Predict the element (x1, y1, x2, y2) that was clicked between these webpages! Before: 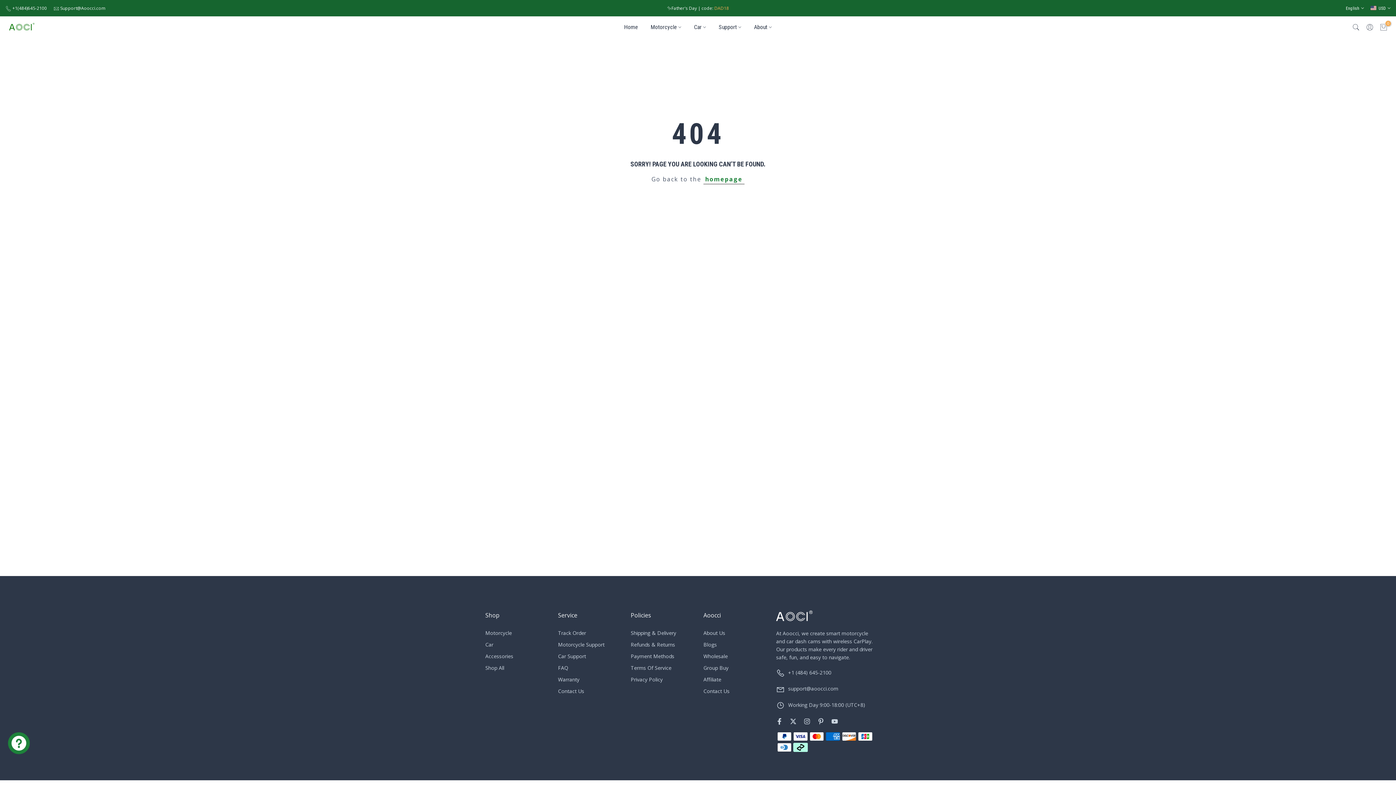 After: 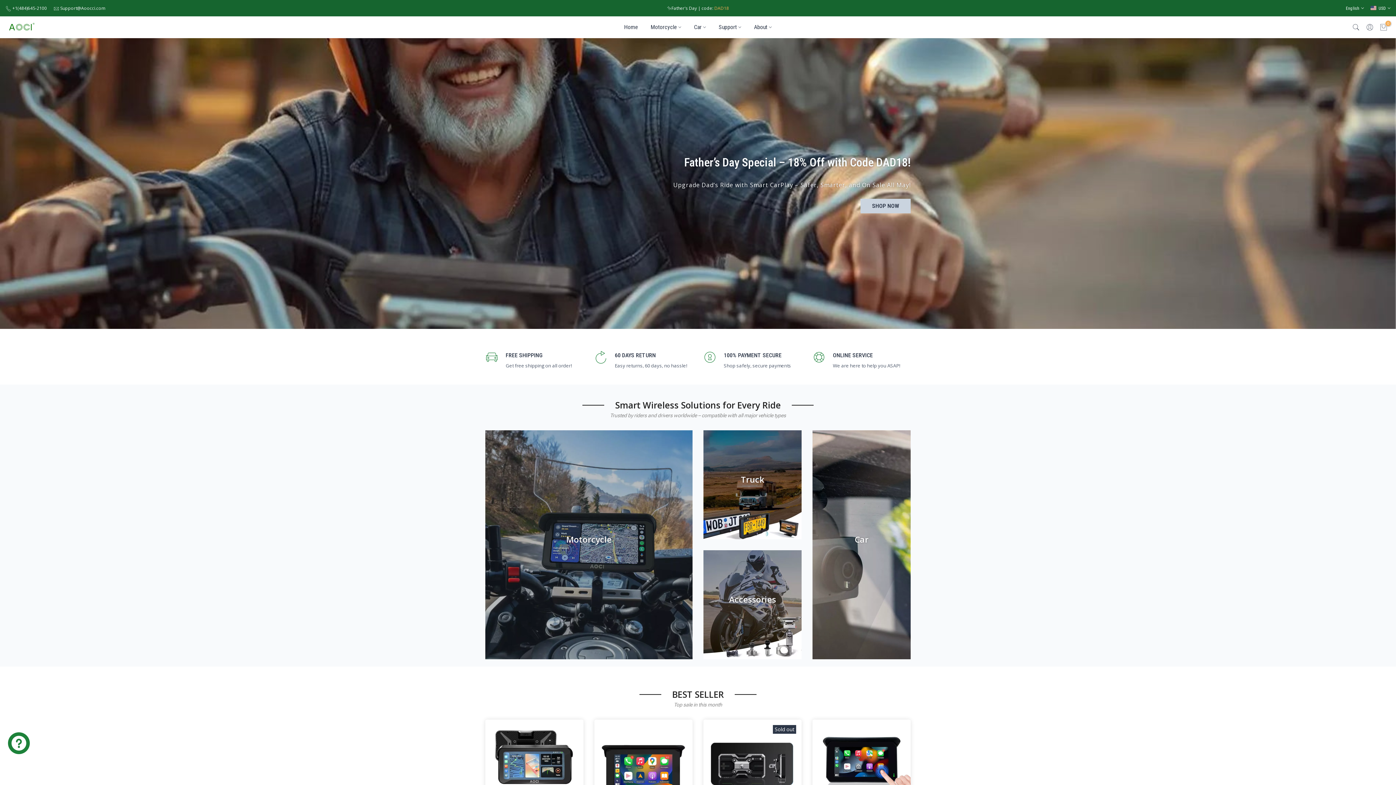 Action: label: About bbox: (747, 22, 778, 32)